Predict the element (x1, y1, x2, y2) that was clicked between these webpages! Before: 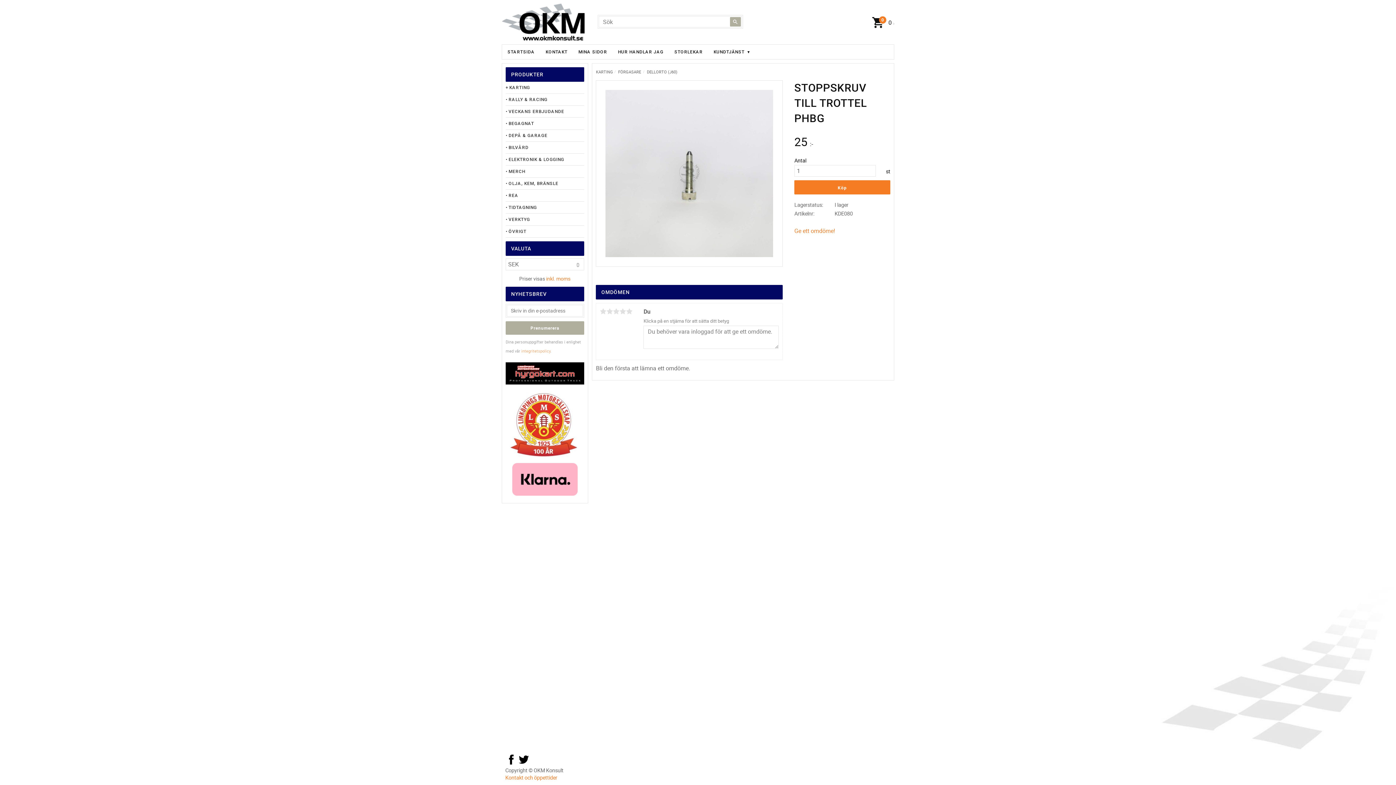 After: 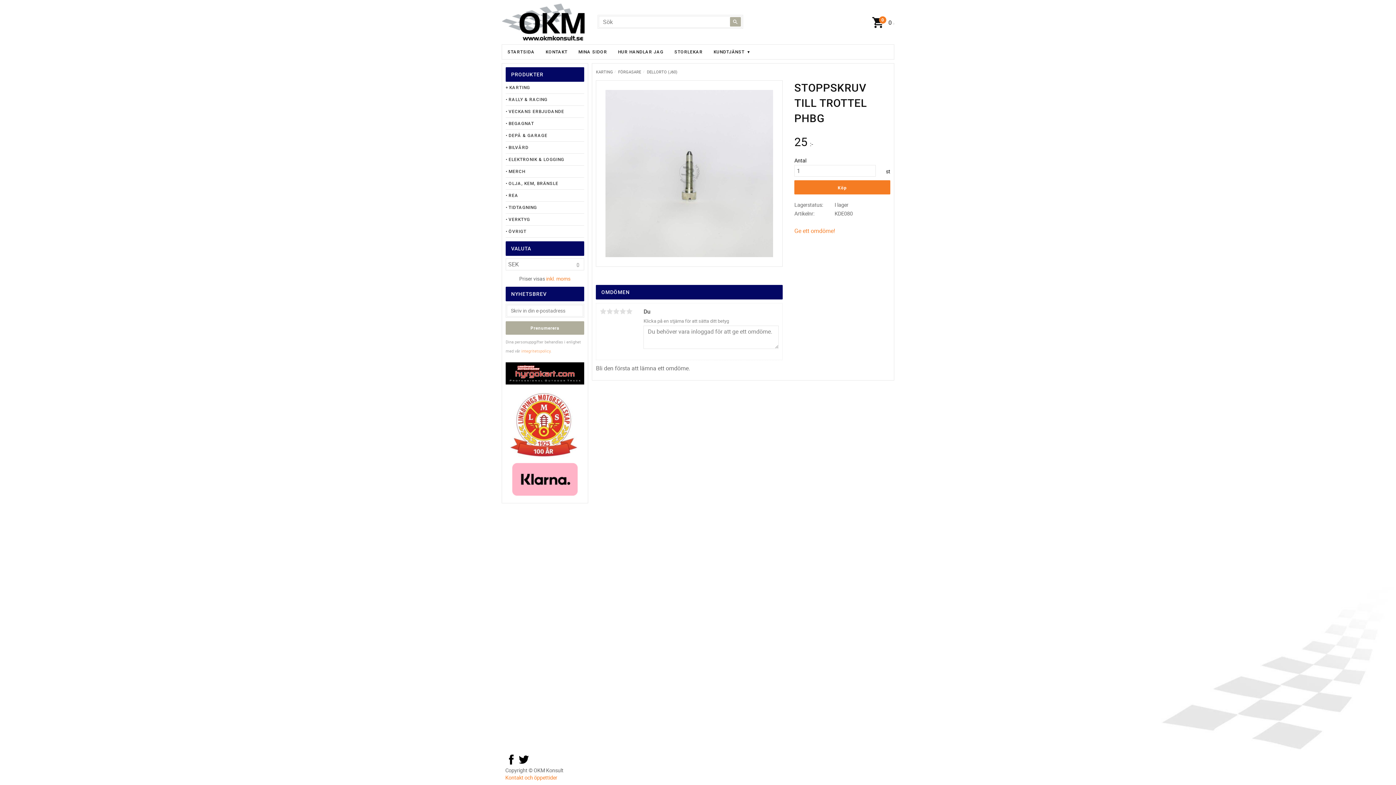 Action: bbox: (546, 275, 570, 282) label: inkl. moms